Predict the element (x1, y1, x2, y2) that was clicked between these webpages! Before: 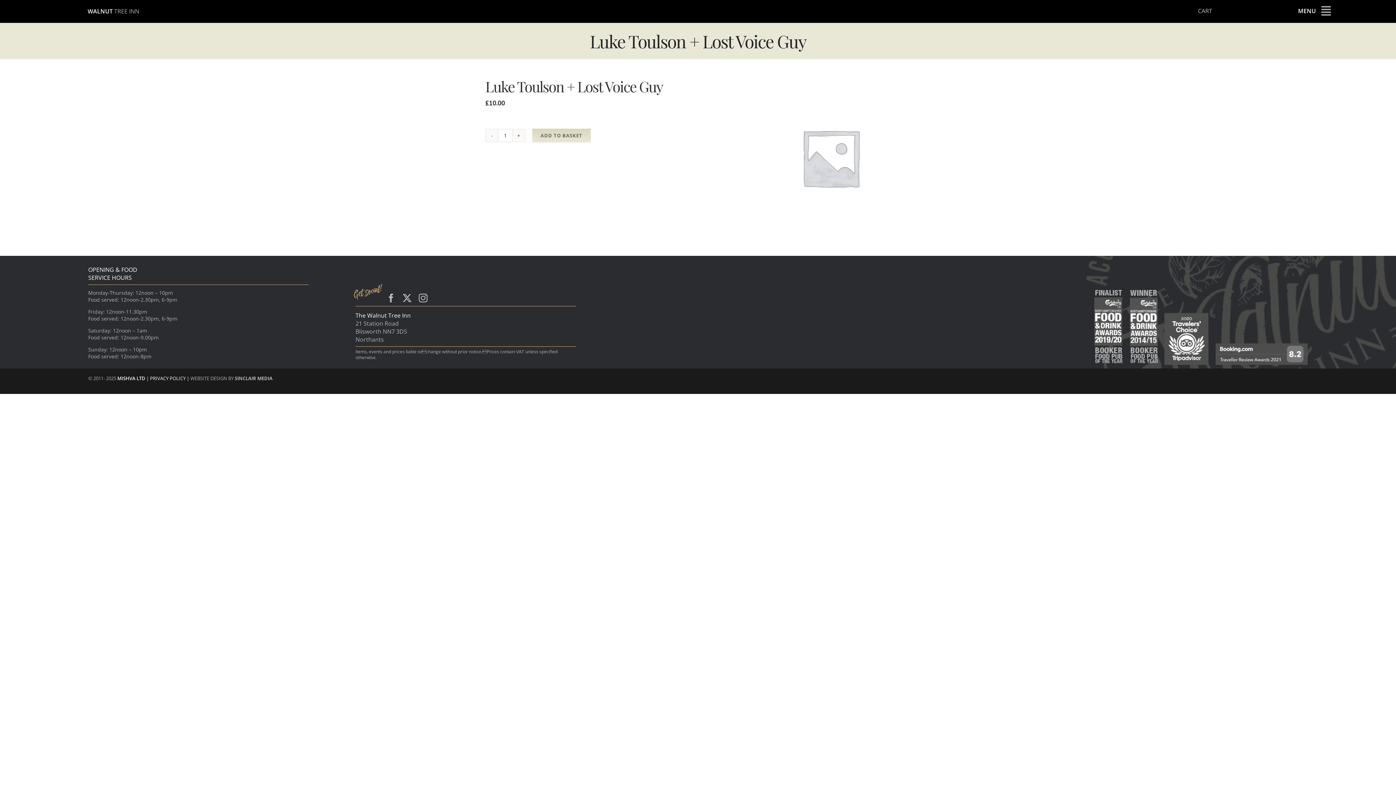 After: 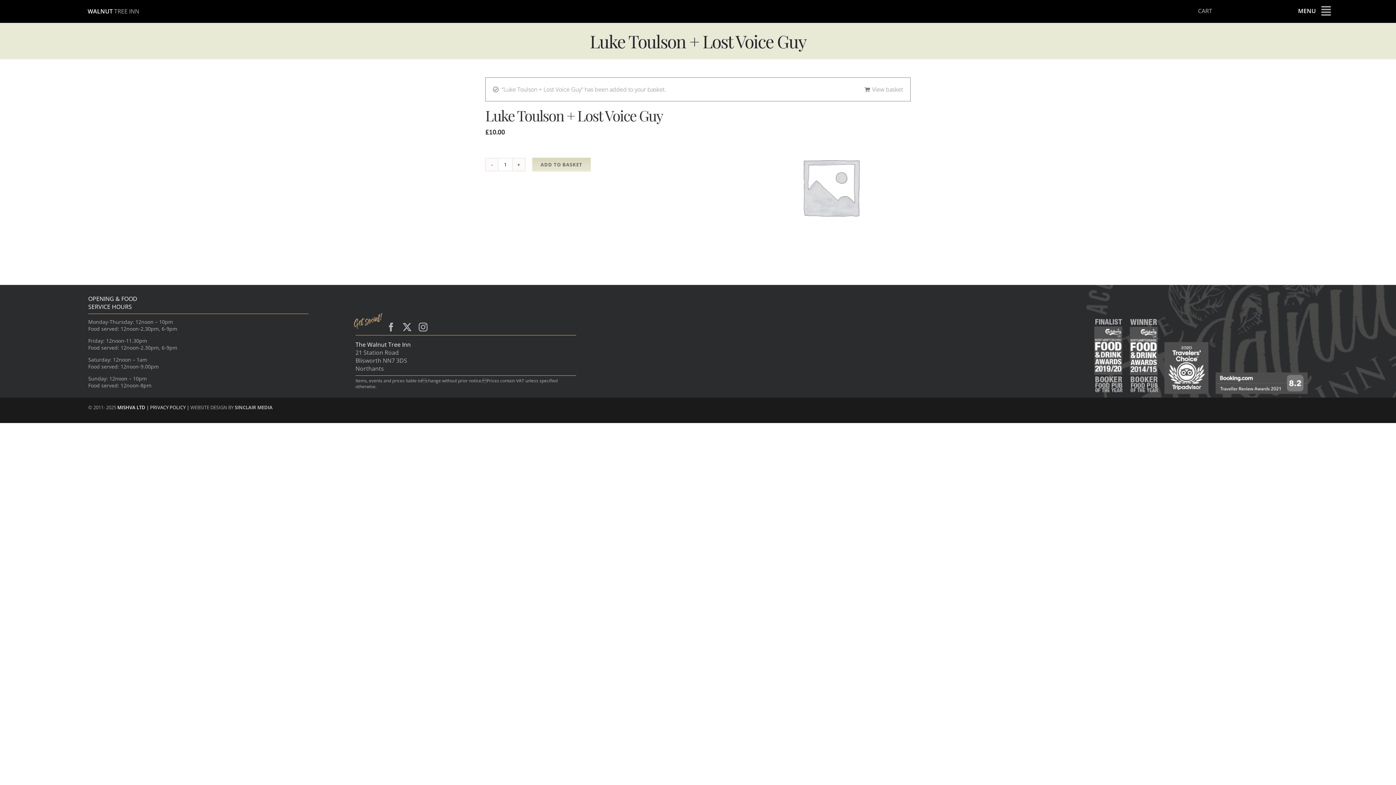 Action: label: ADD TO BASKET bbox: (532, 128, 590, 142)